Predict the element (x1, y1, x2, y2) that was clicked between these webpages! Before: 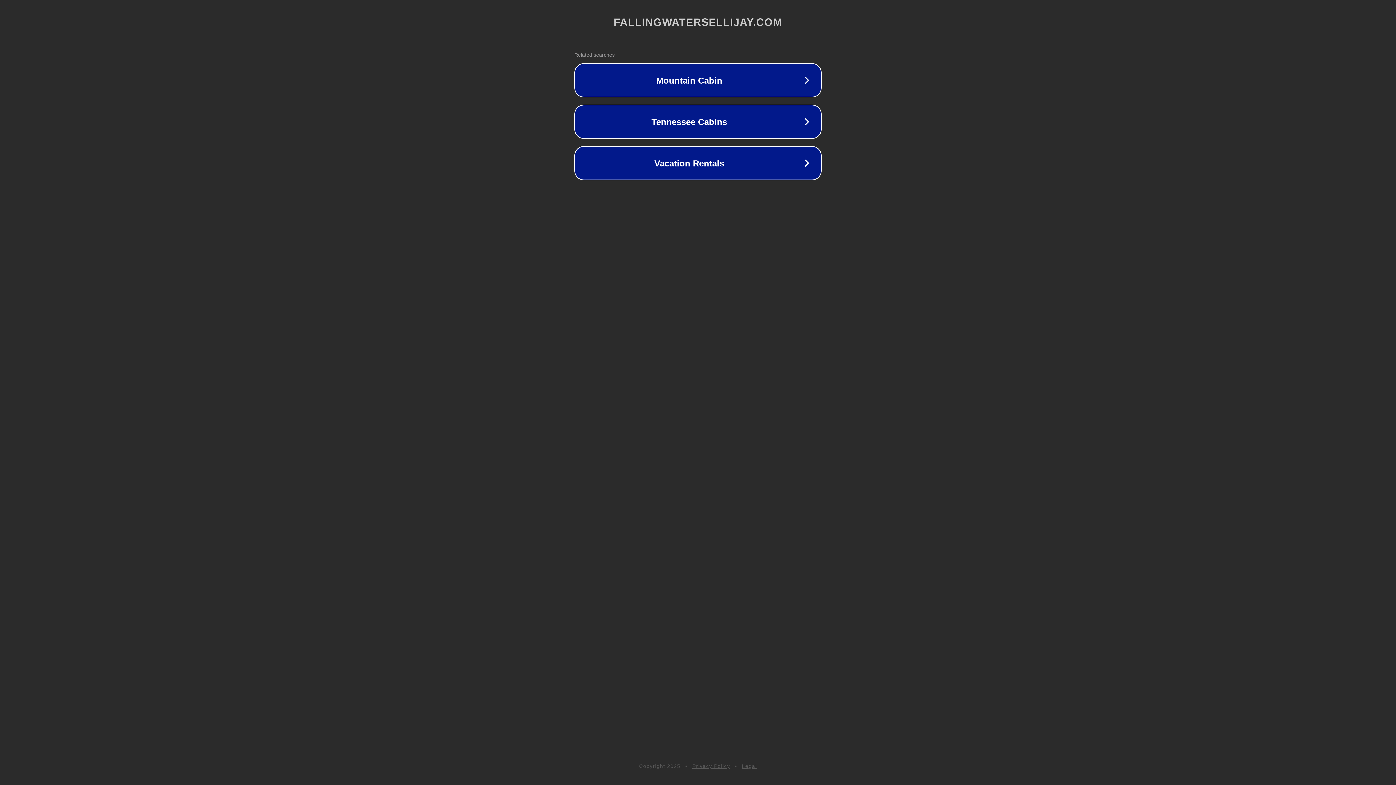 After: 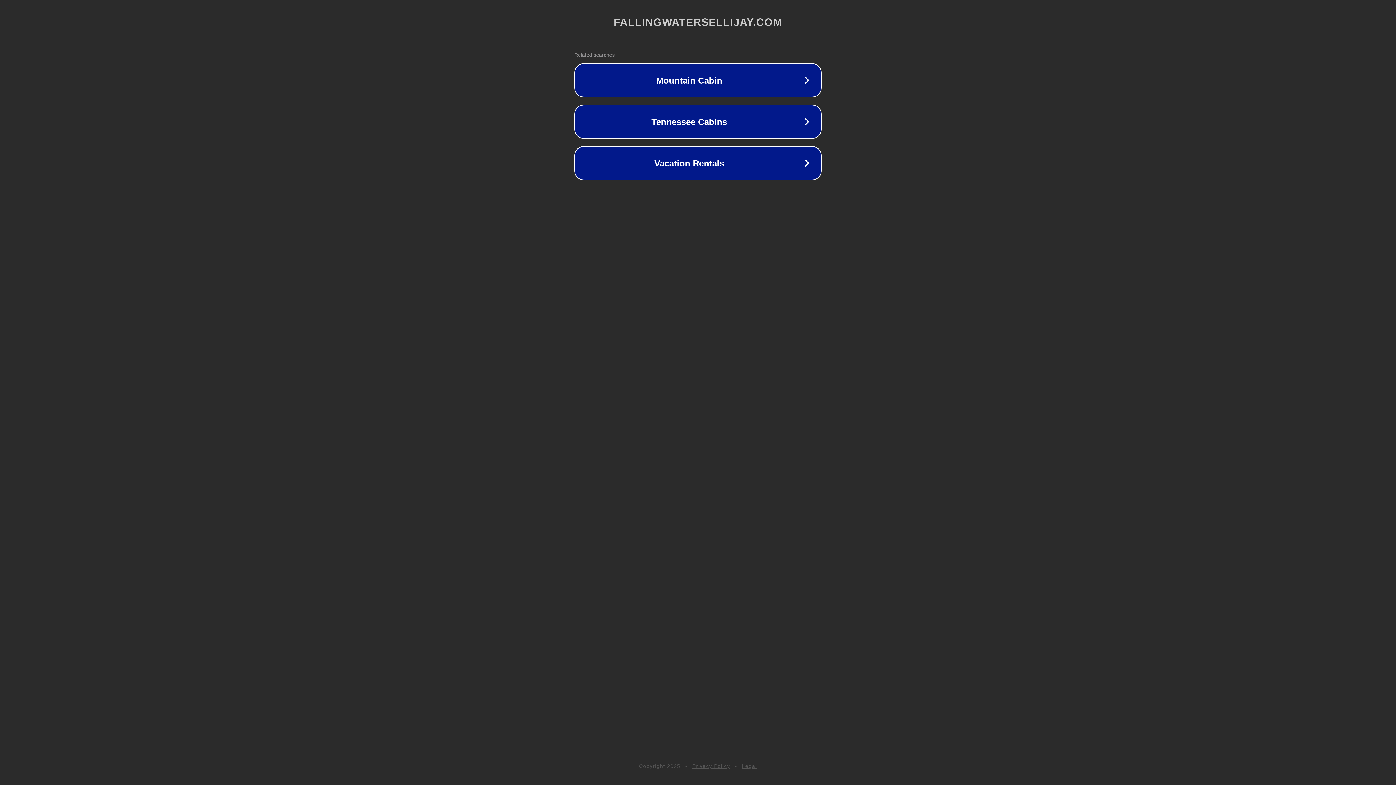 Action: label: Privacy Policy bbox: (692, 763, 730, 769)